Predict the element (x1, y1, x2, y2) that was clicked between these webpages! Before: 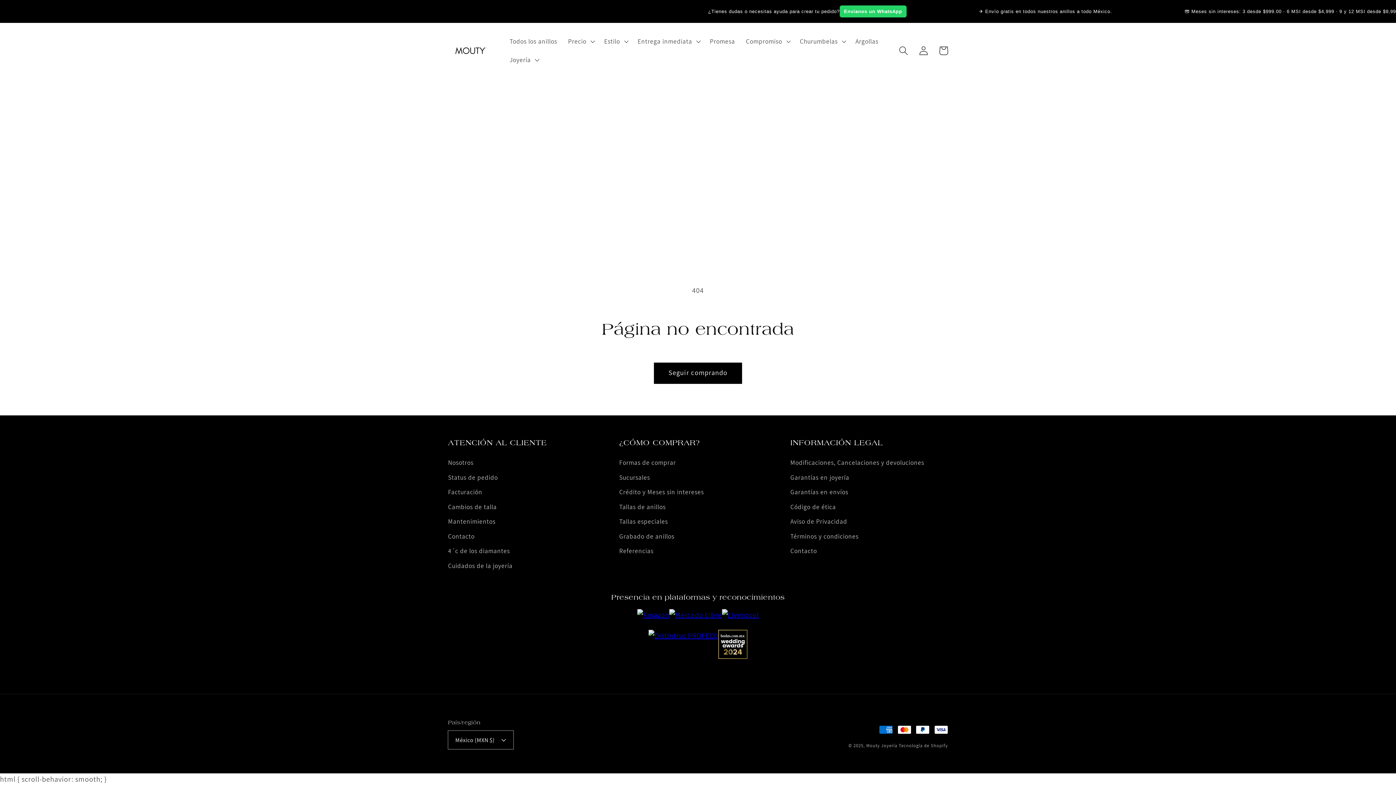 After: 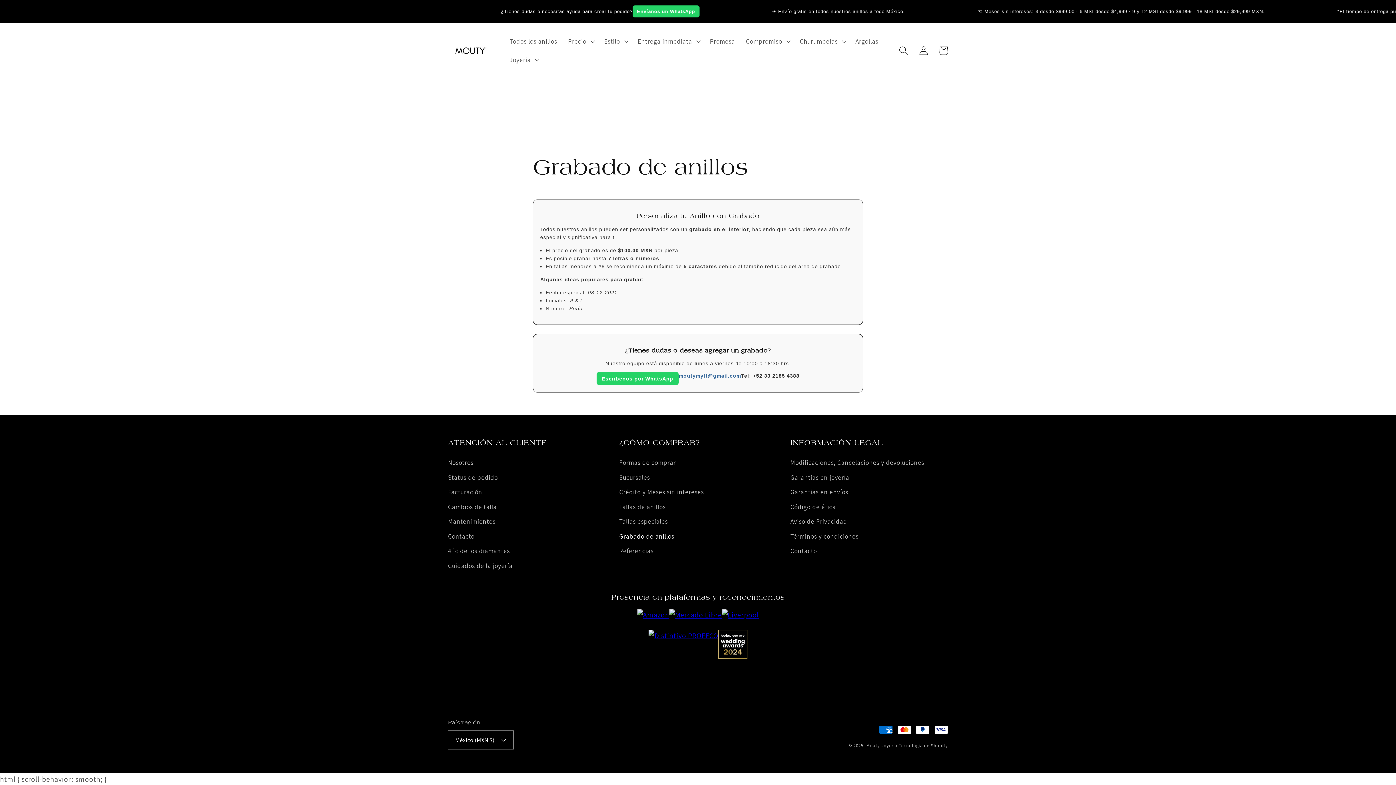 Action: label: Grabado de anillos bbox: (619, 529, 674, 543)